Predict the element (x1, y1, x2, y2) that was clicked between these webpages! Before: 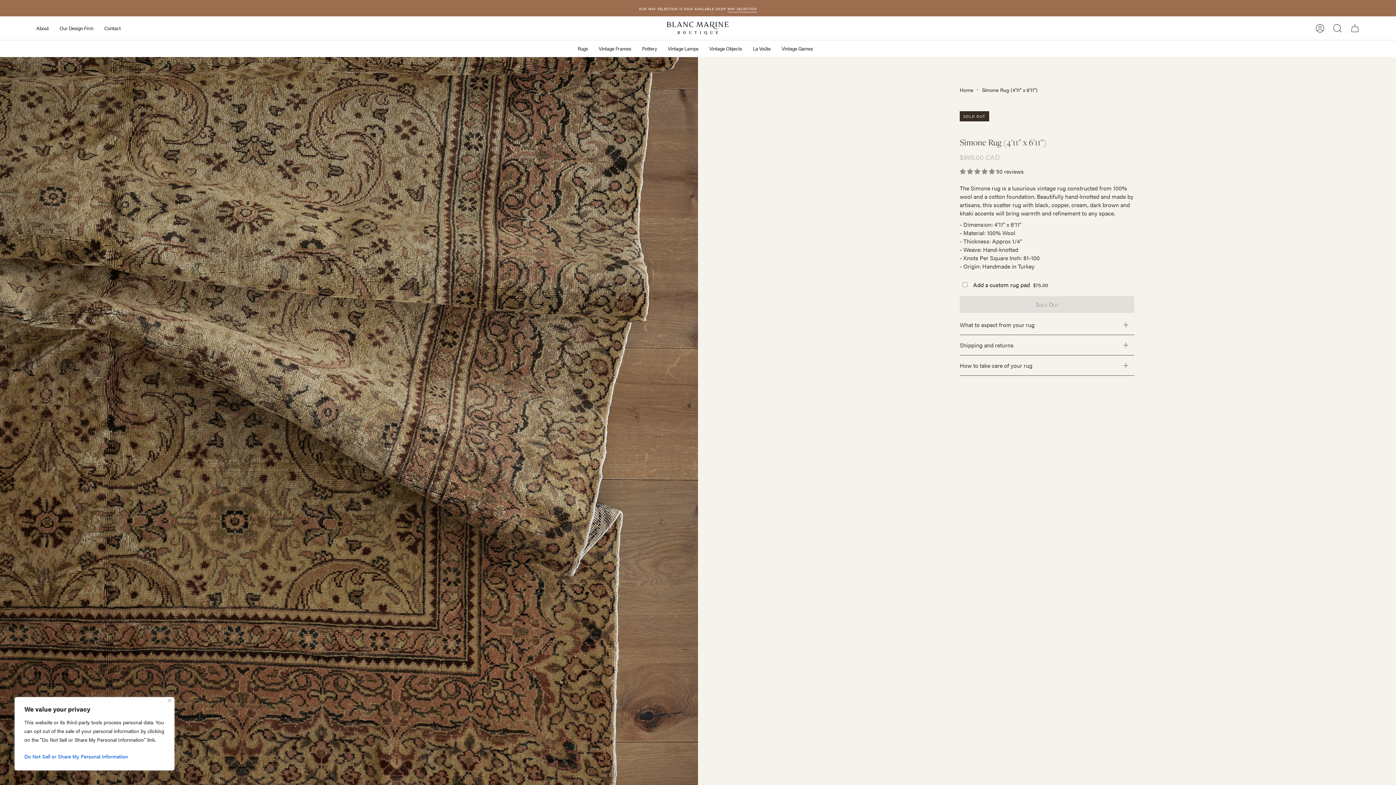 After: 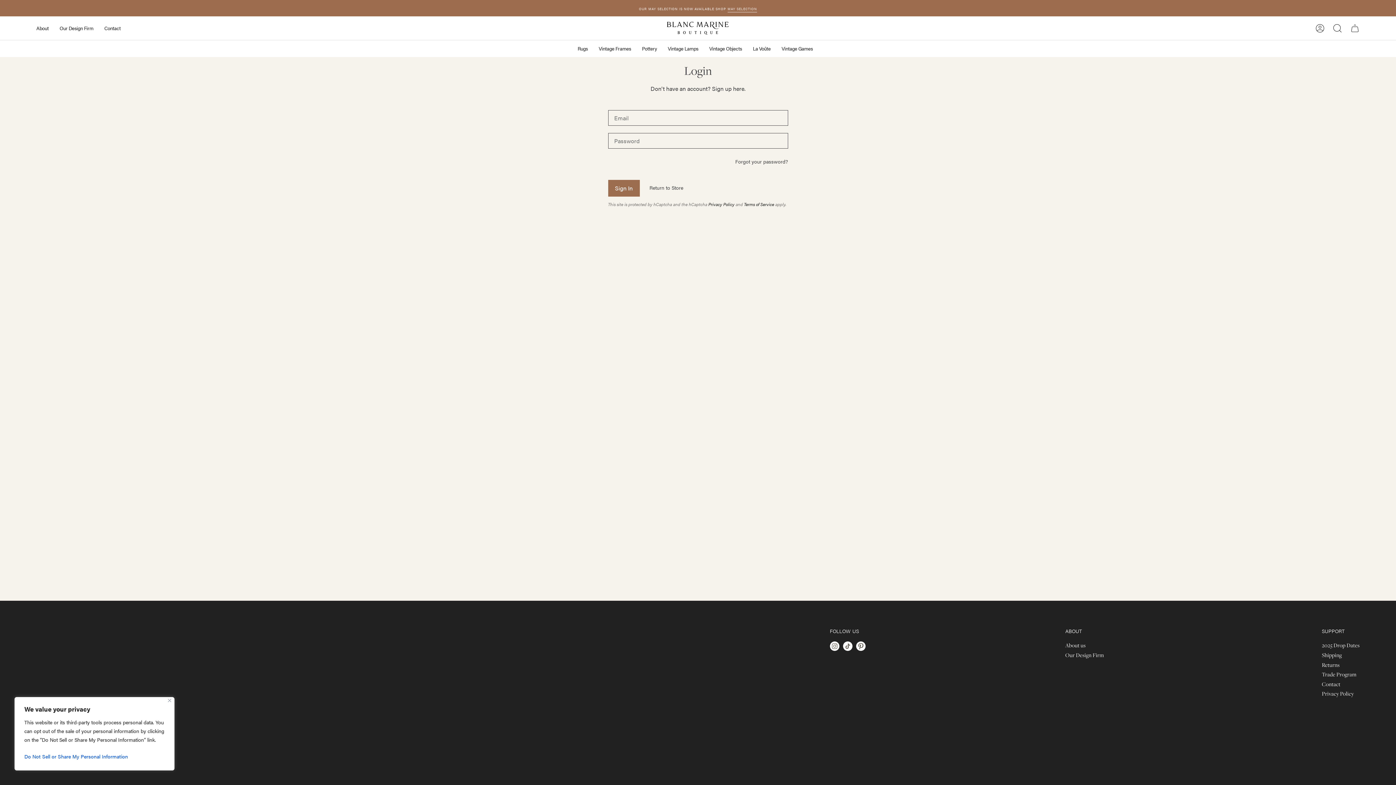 Action: bbox: (1311, 16, 1329, 40) label: Account